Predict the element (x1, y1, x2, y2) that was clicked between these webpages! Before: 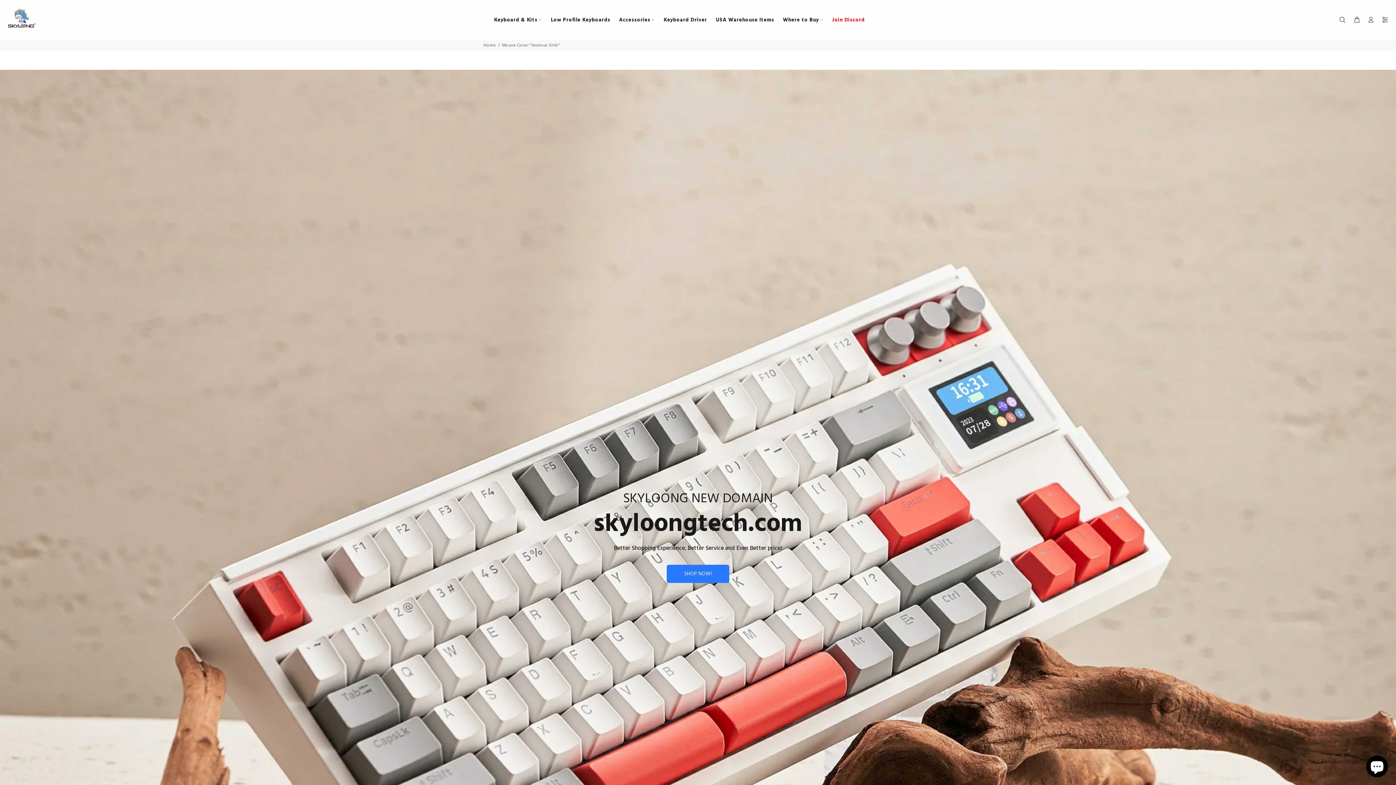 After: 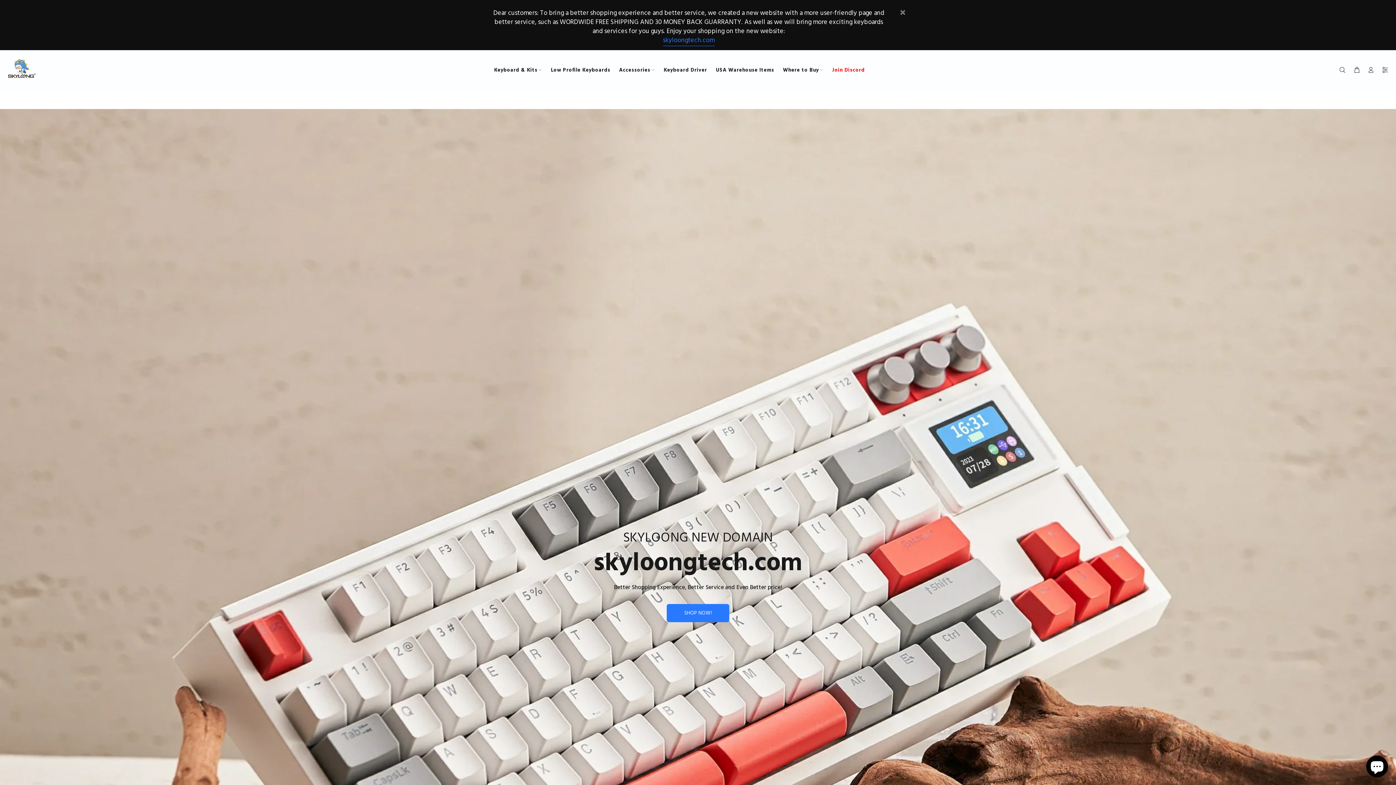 Action: label: Home bbox: (483, 41, 496, 49)